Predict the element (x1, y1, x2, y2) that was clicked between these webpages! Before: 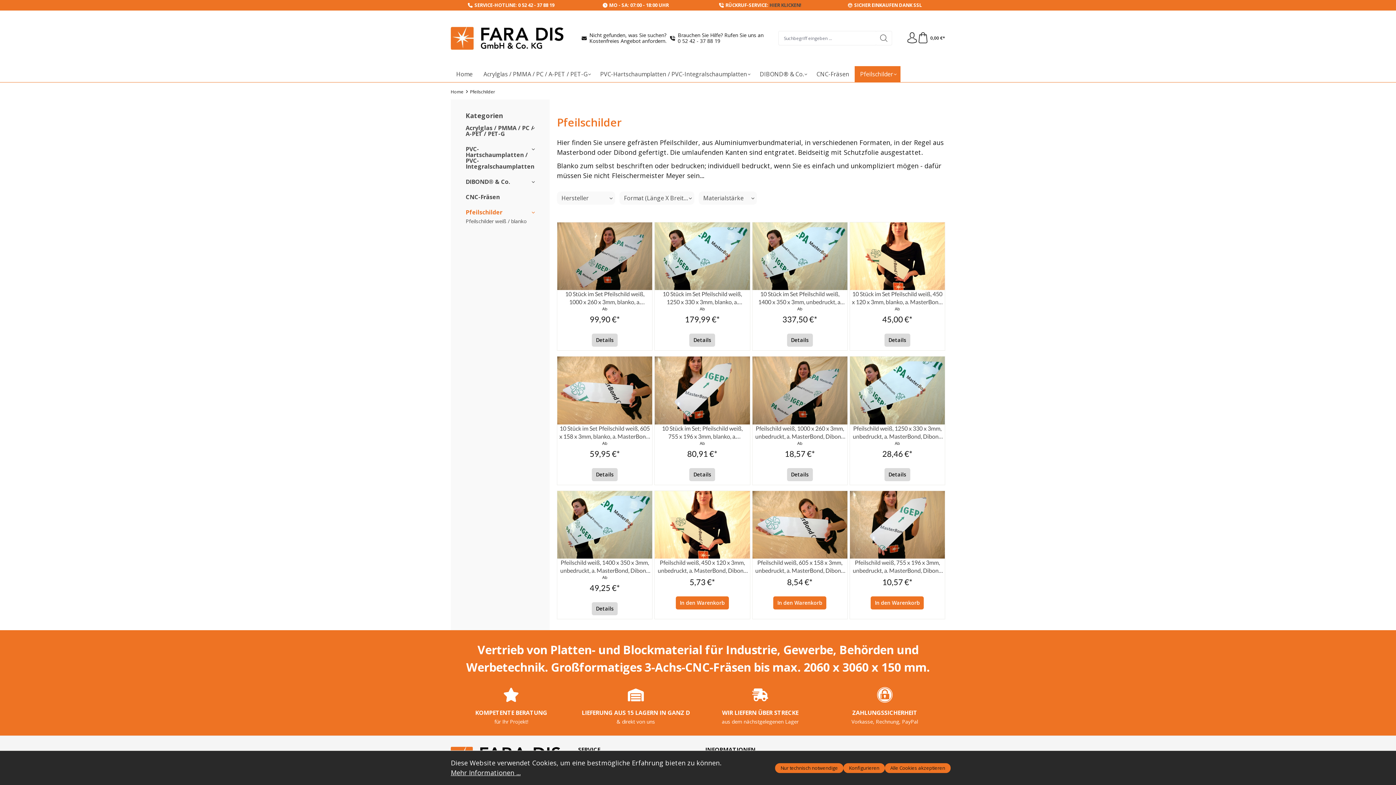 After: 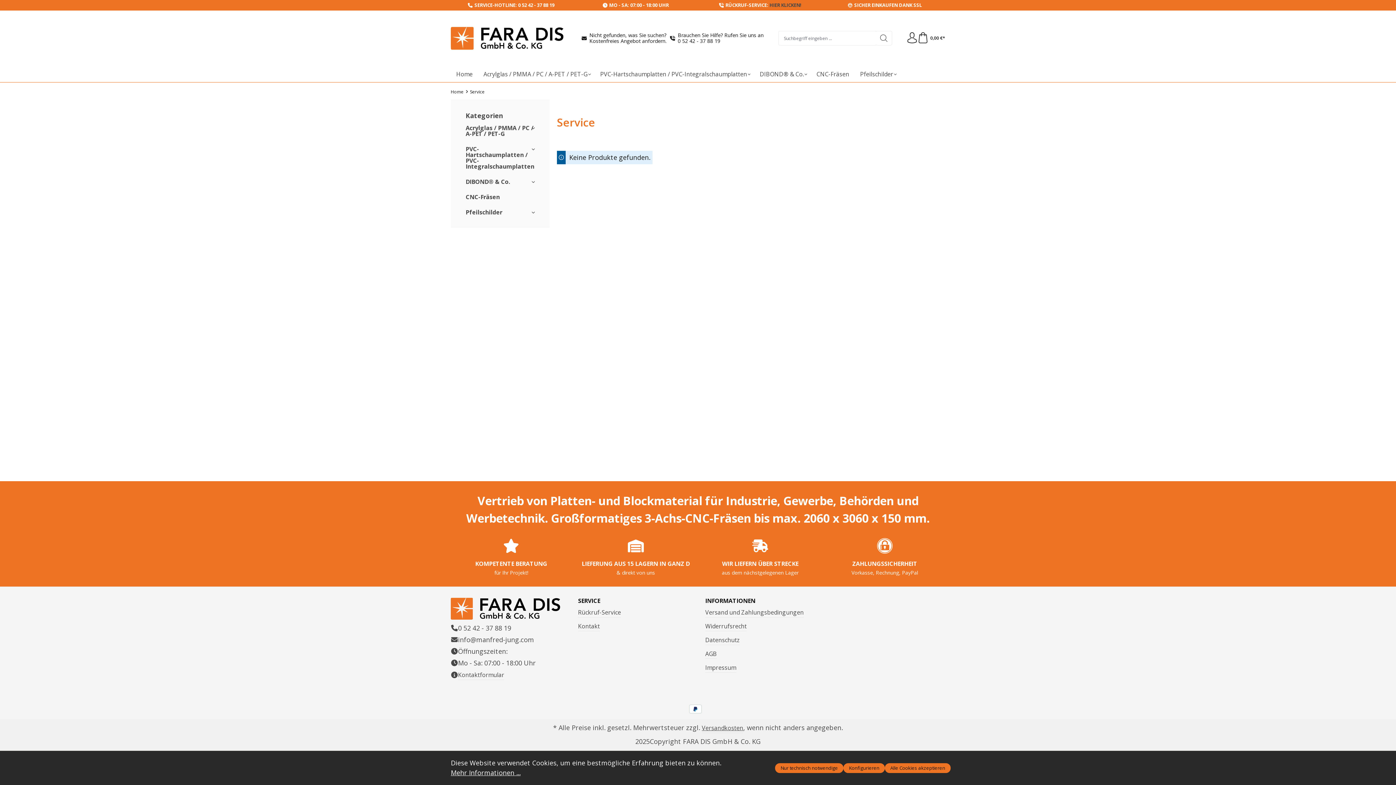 Action: bbox: (578, 747, 600, 753) label: SERVICE